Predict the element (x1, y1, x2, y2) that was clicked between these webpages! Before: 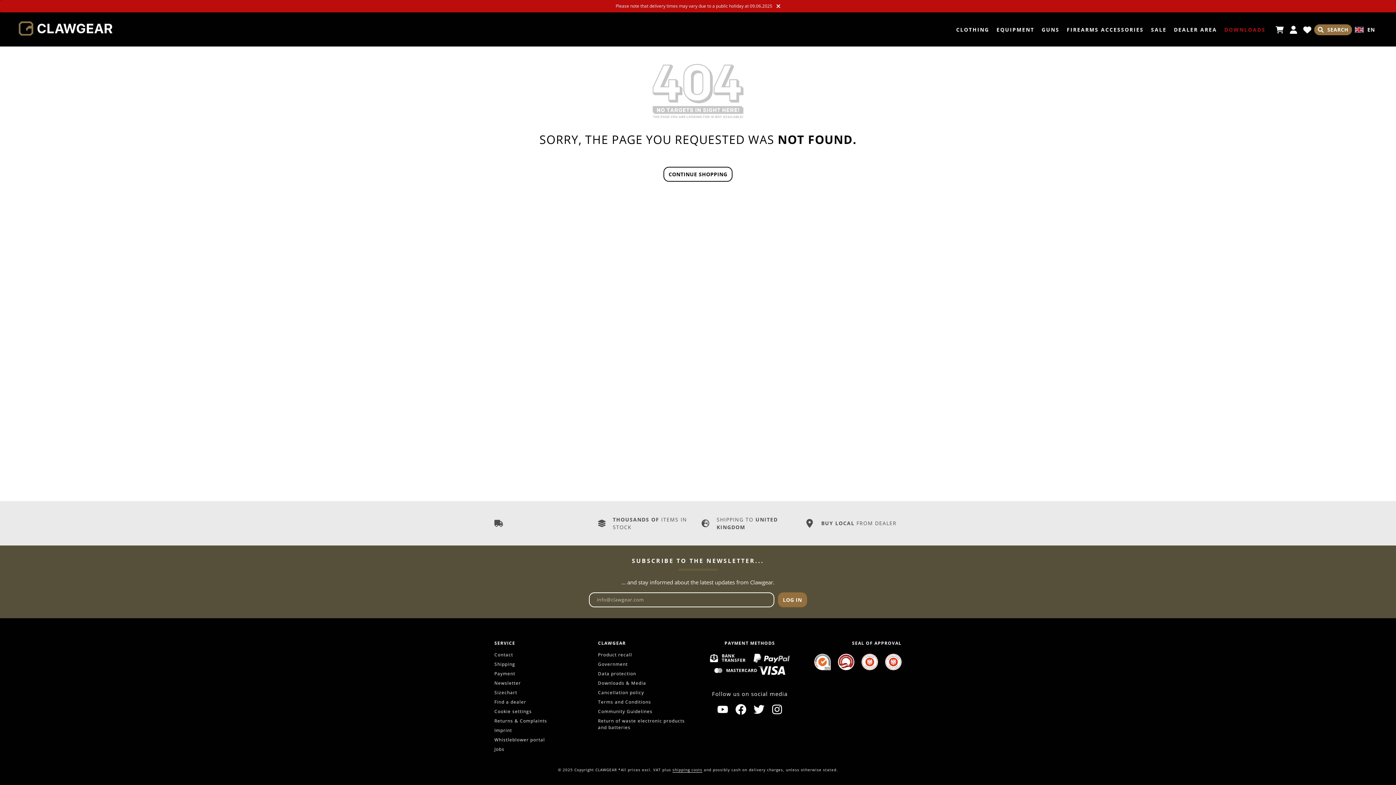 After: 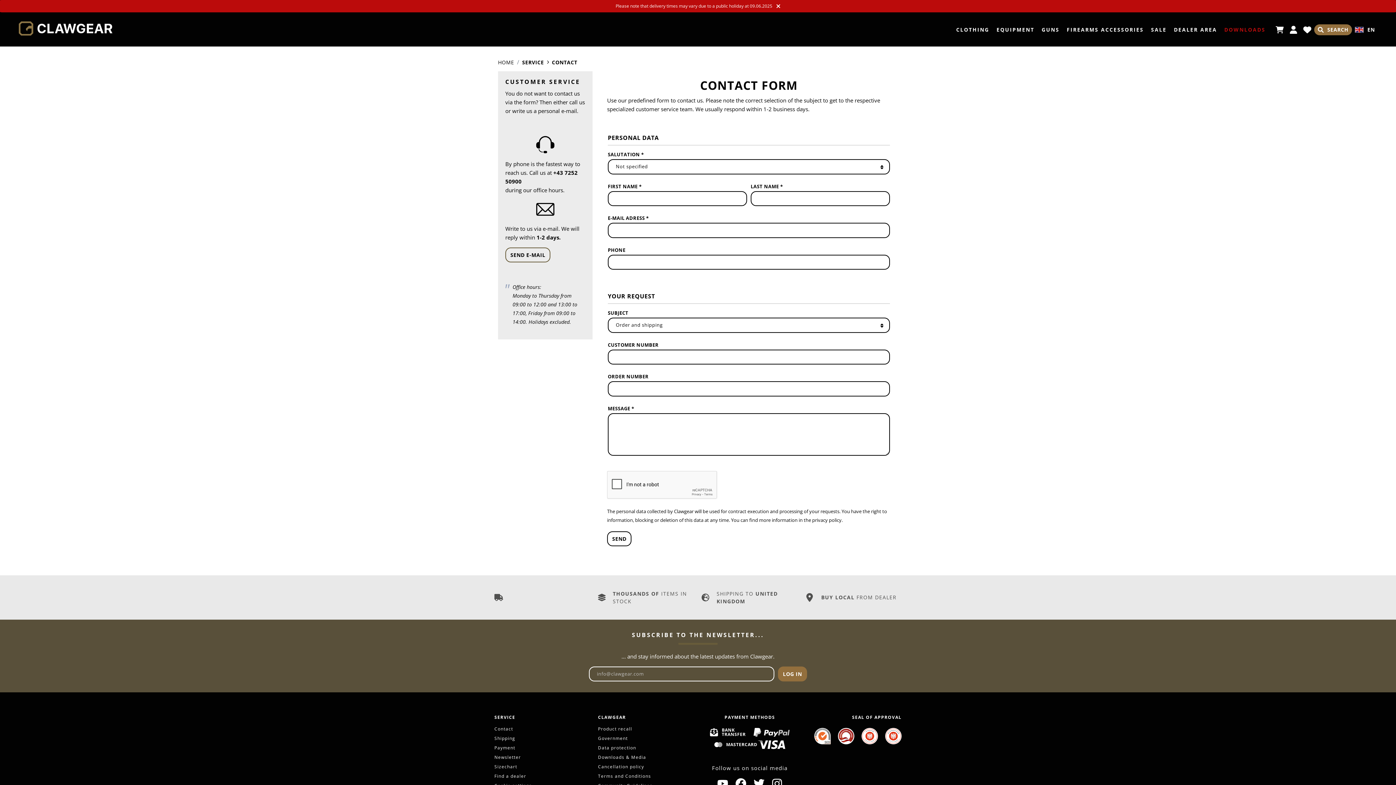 Action: label: Contact bbox: (494, 652, 513, 658)